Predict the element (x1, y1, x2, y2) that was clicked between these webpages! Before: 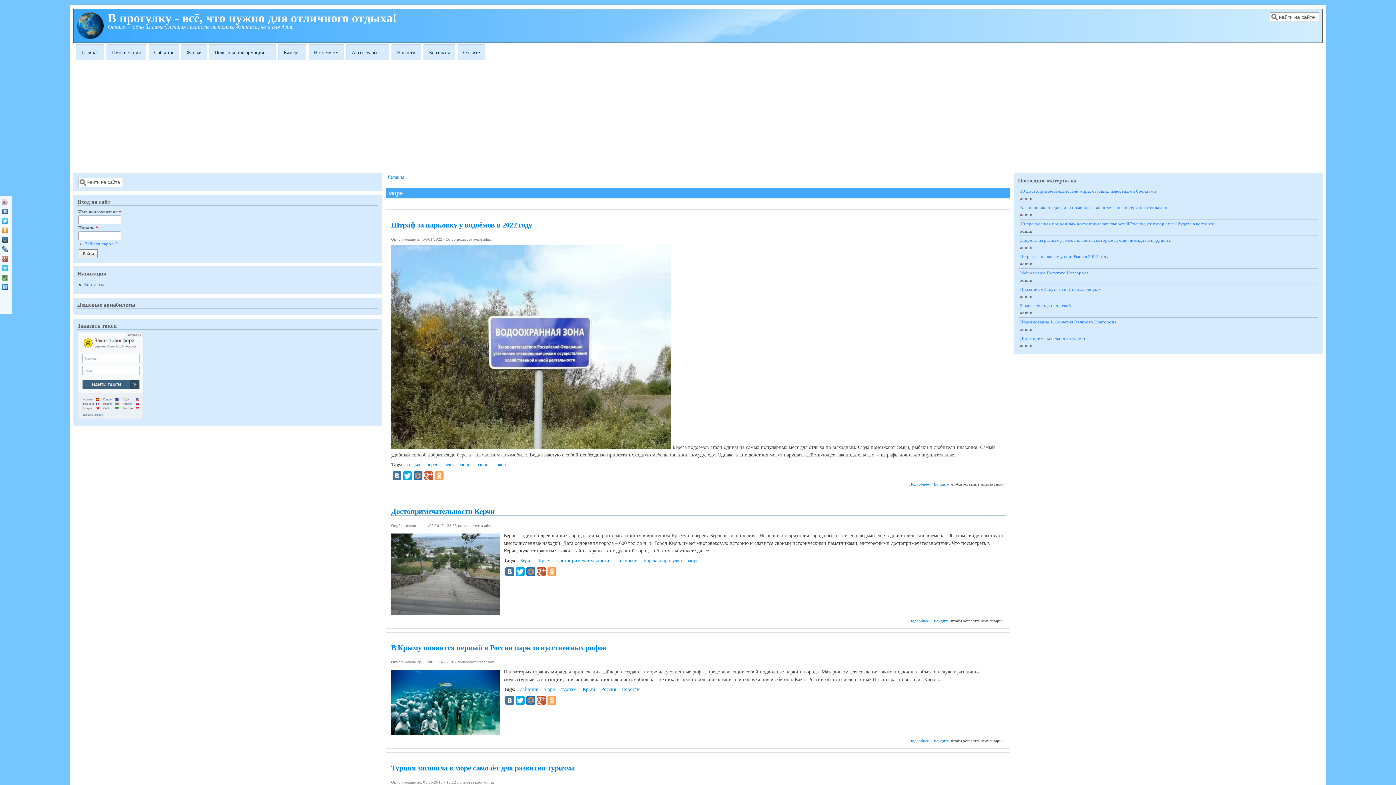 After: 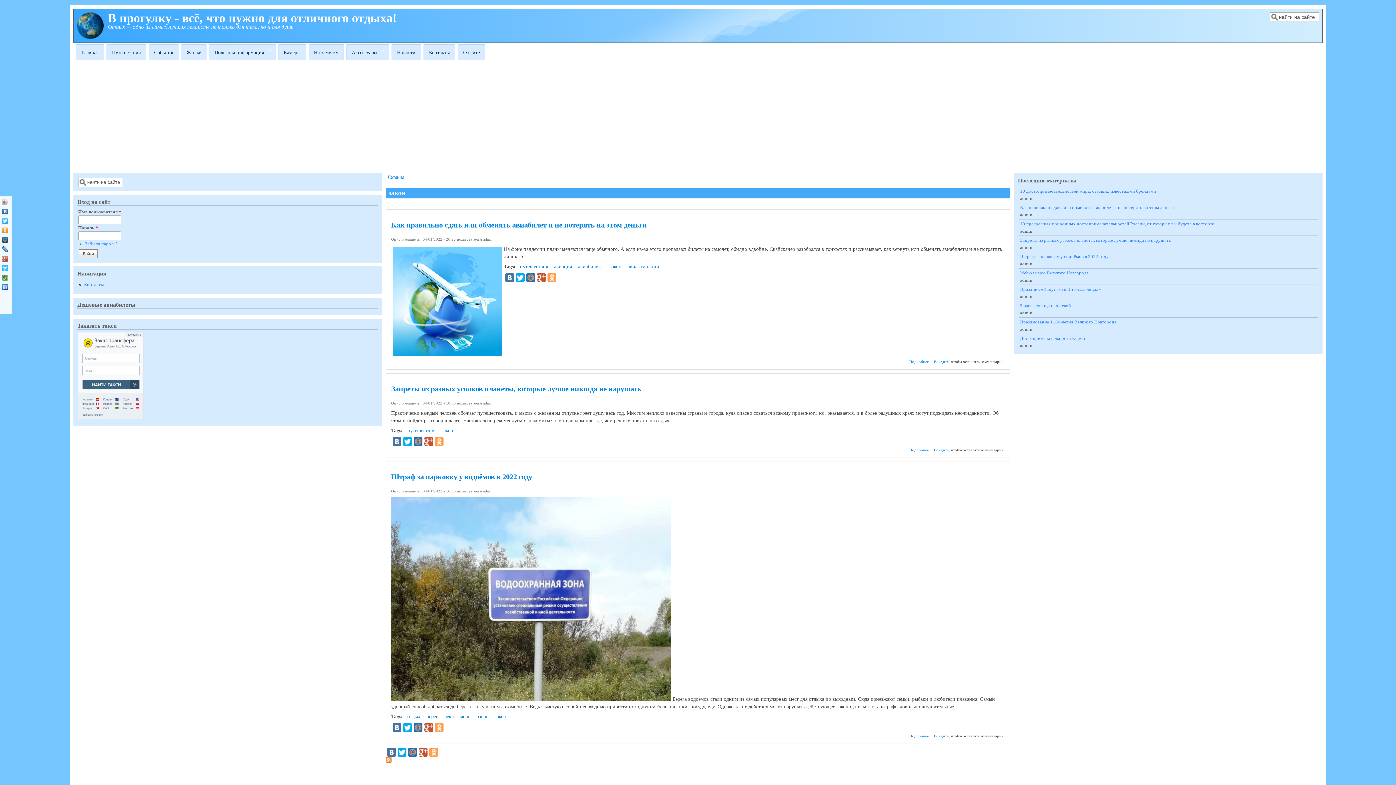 Action: label: закон bbox: (494, 462, 506, 467)